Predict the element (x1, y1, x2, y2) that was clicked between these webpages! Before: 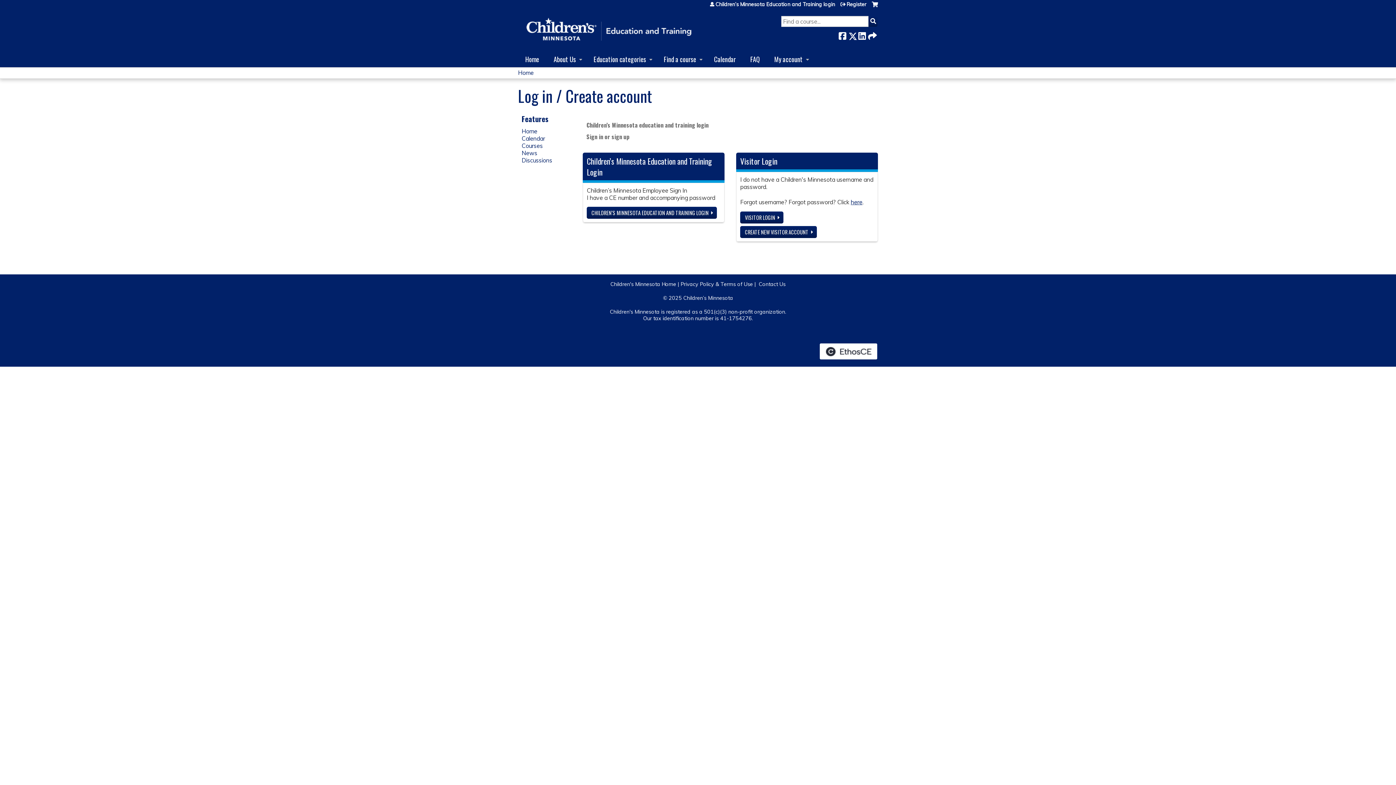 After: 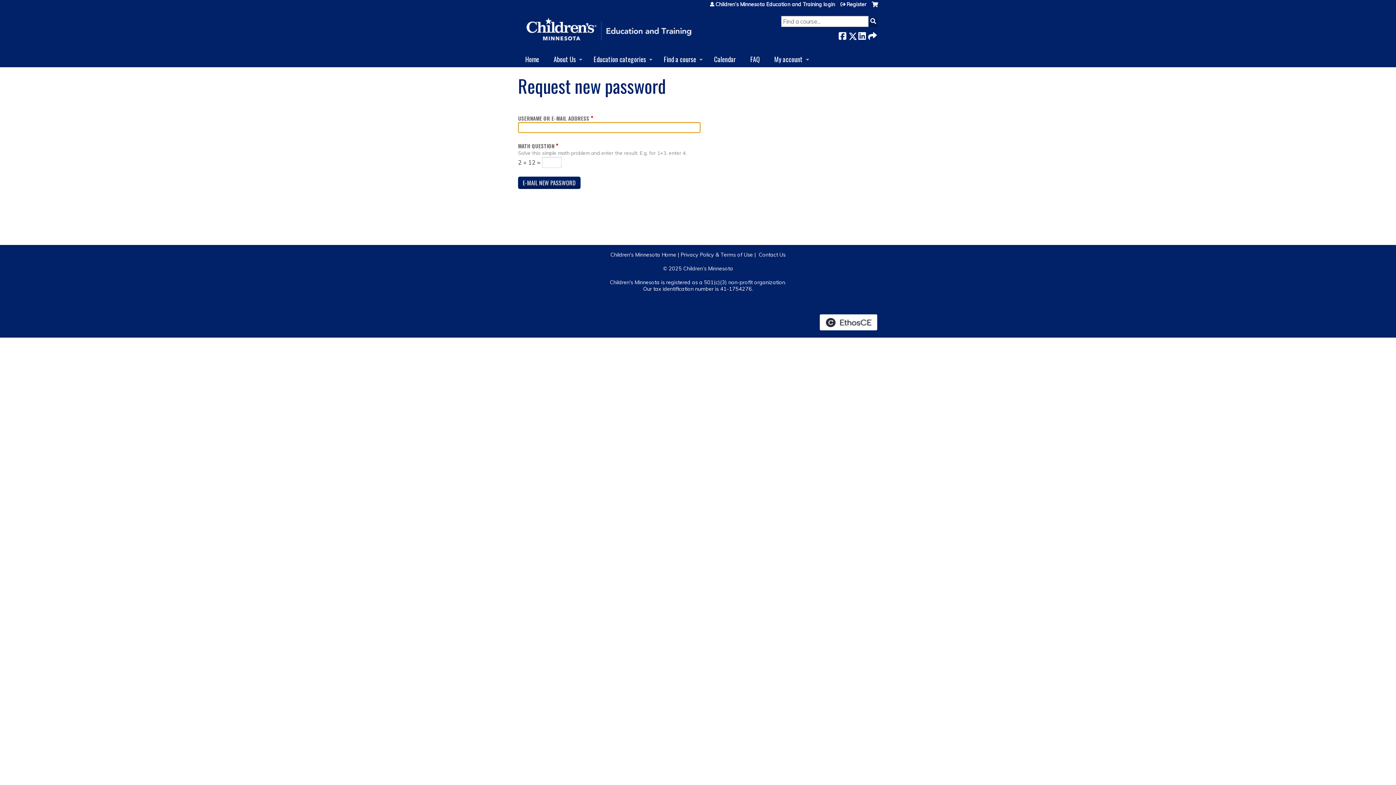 Action: bbox: (850, 198, 862, 205) label: here